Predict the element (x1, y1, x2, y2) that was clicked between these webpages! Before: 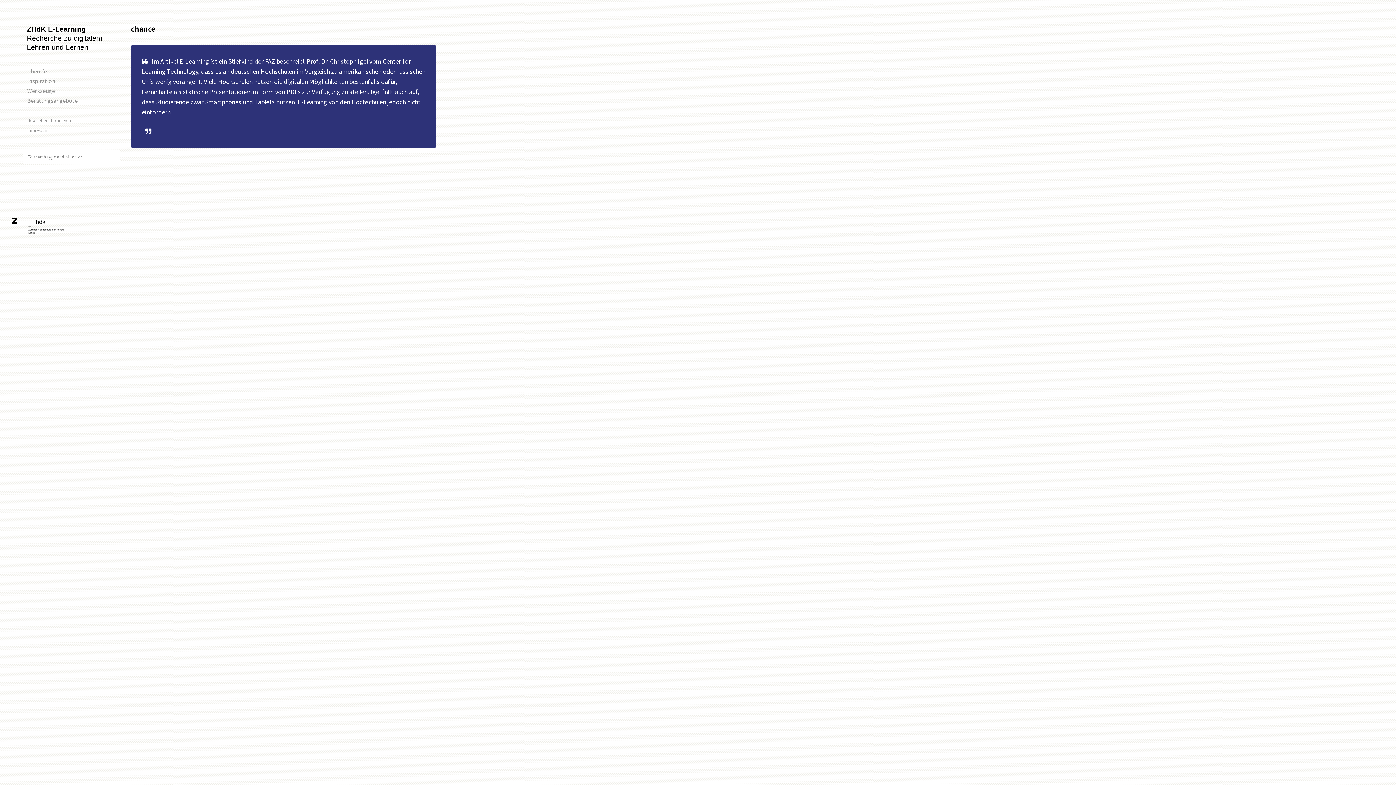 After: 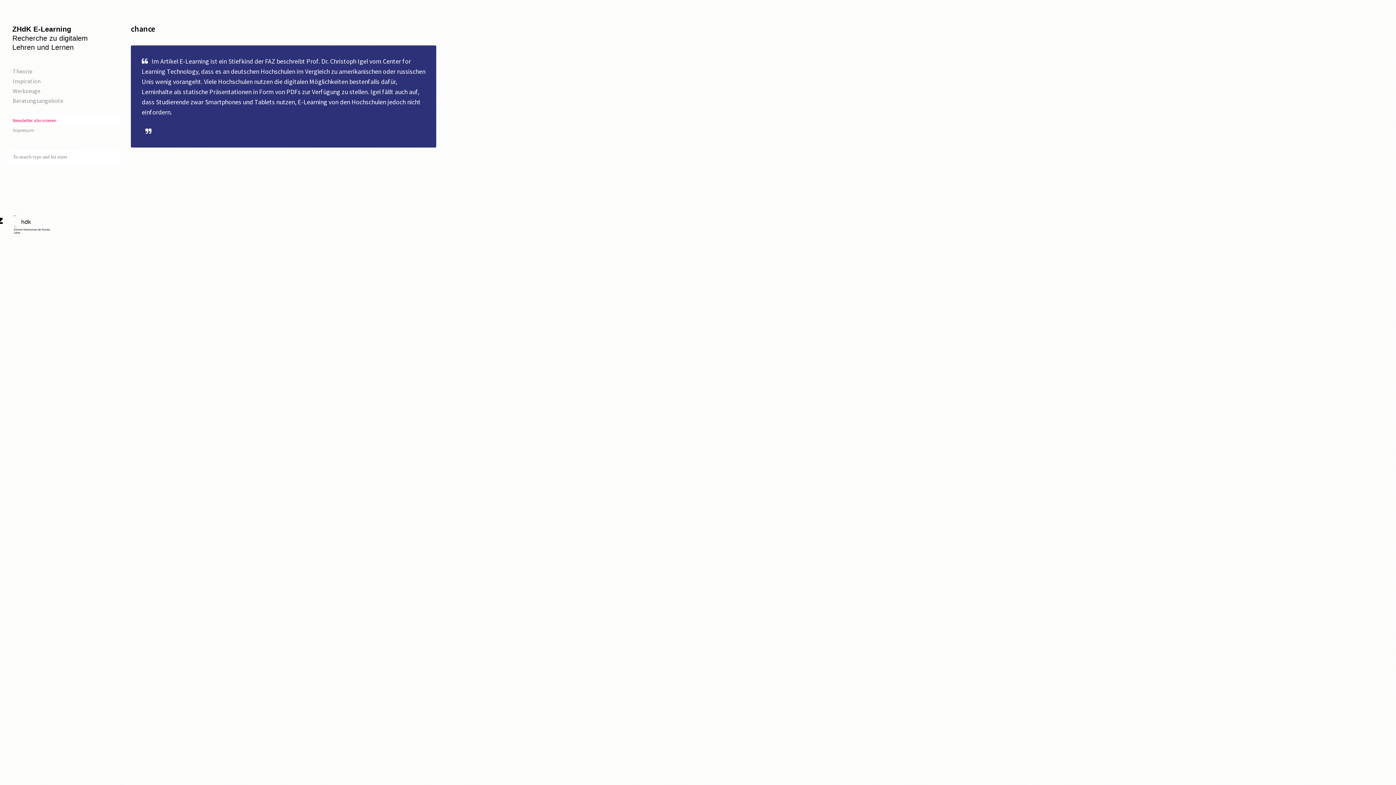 Action: label: Newsletter abonnieren bbox: (27, 115, 134, 125)